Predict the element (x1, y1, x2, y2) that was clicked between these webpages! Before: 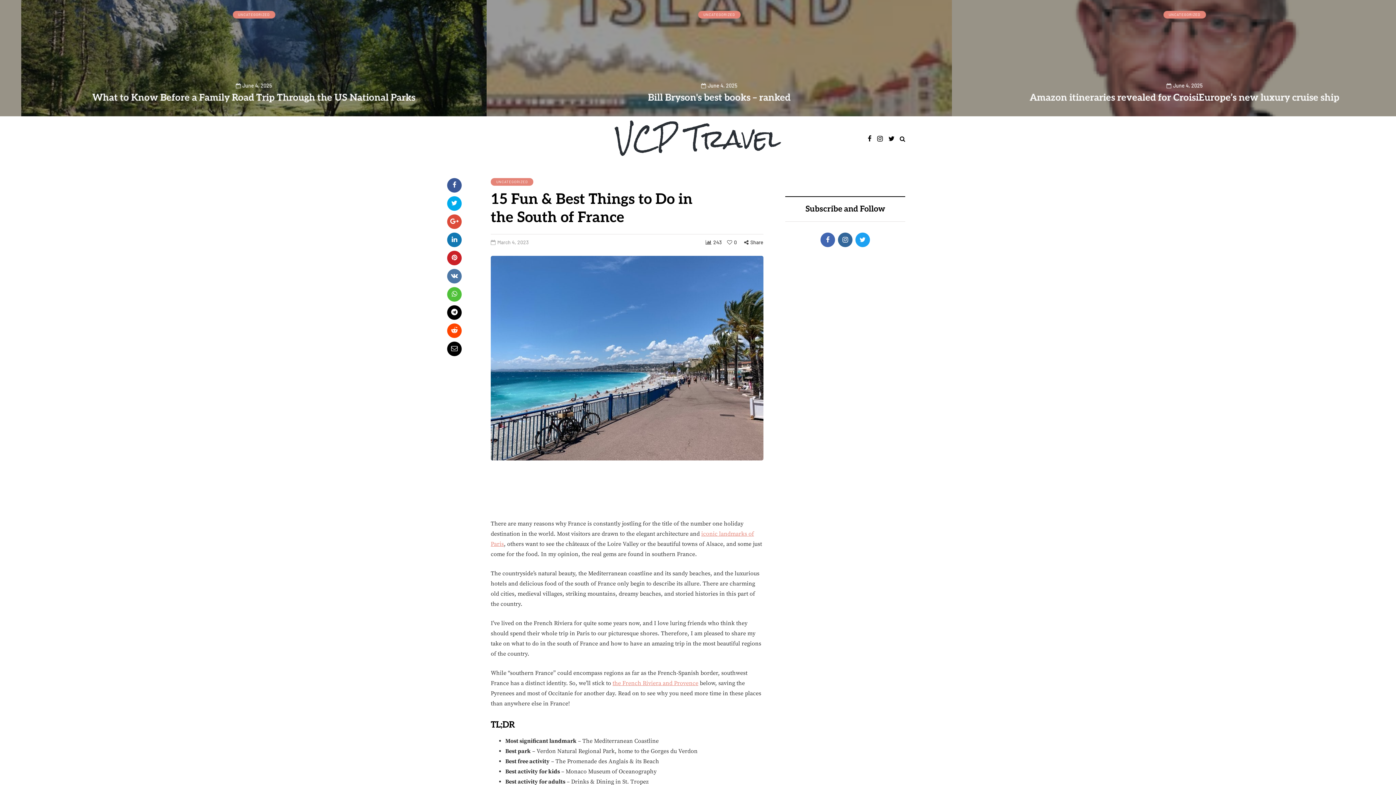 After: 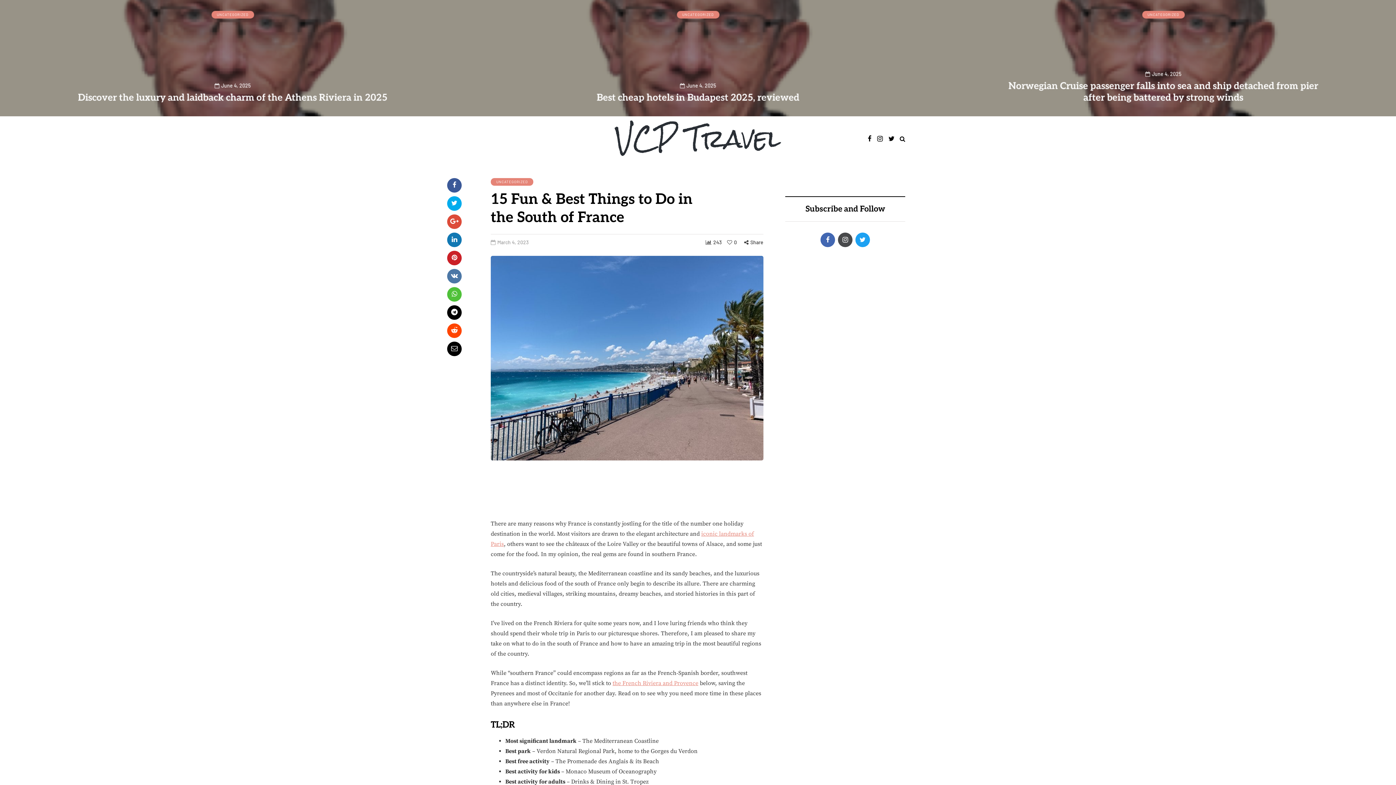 Action: bbox: (838, 232, 852, 247)